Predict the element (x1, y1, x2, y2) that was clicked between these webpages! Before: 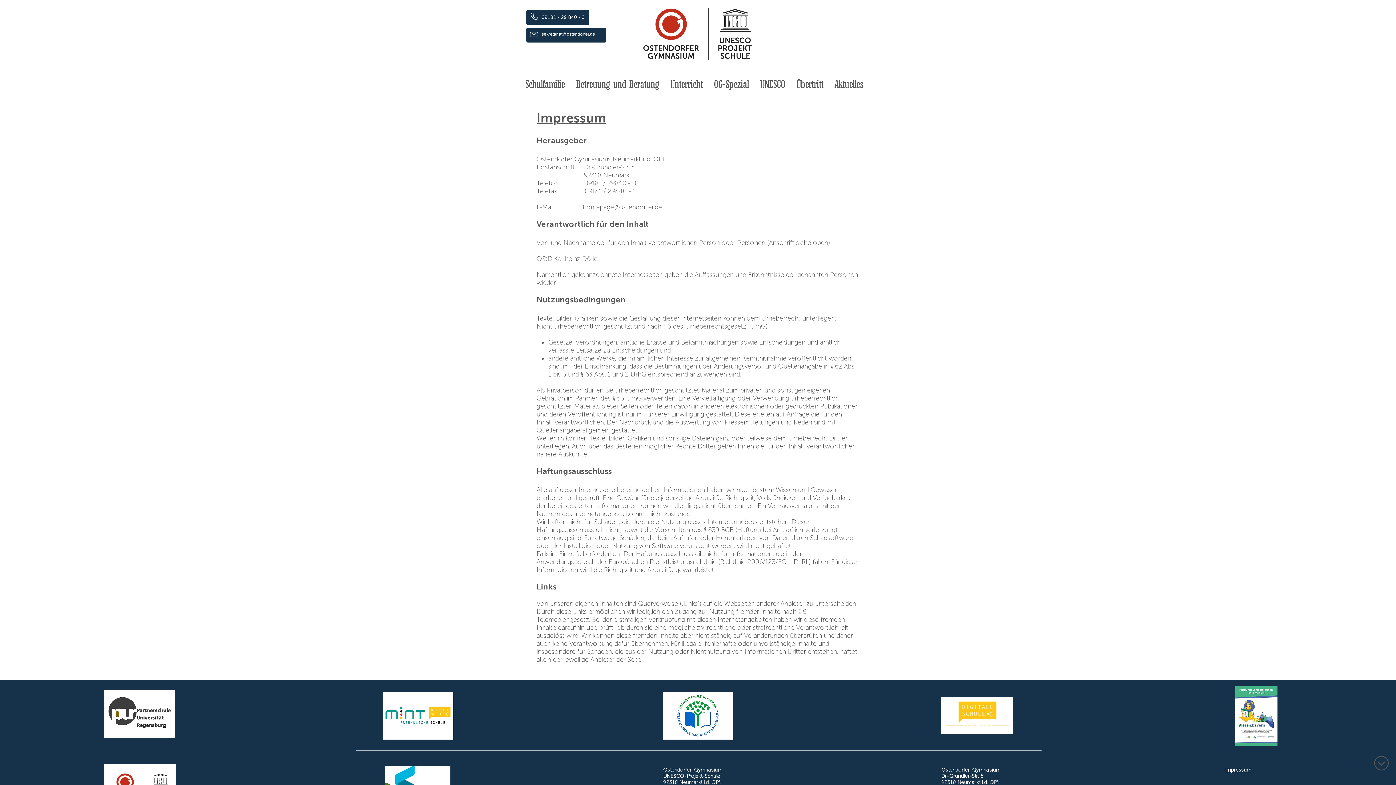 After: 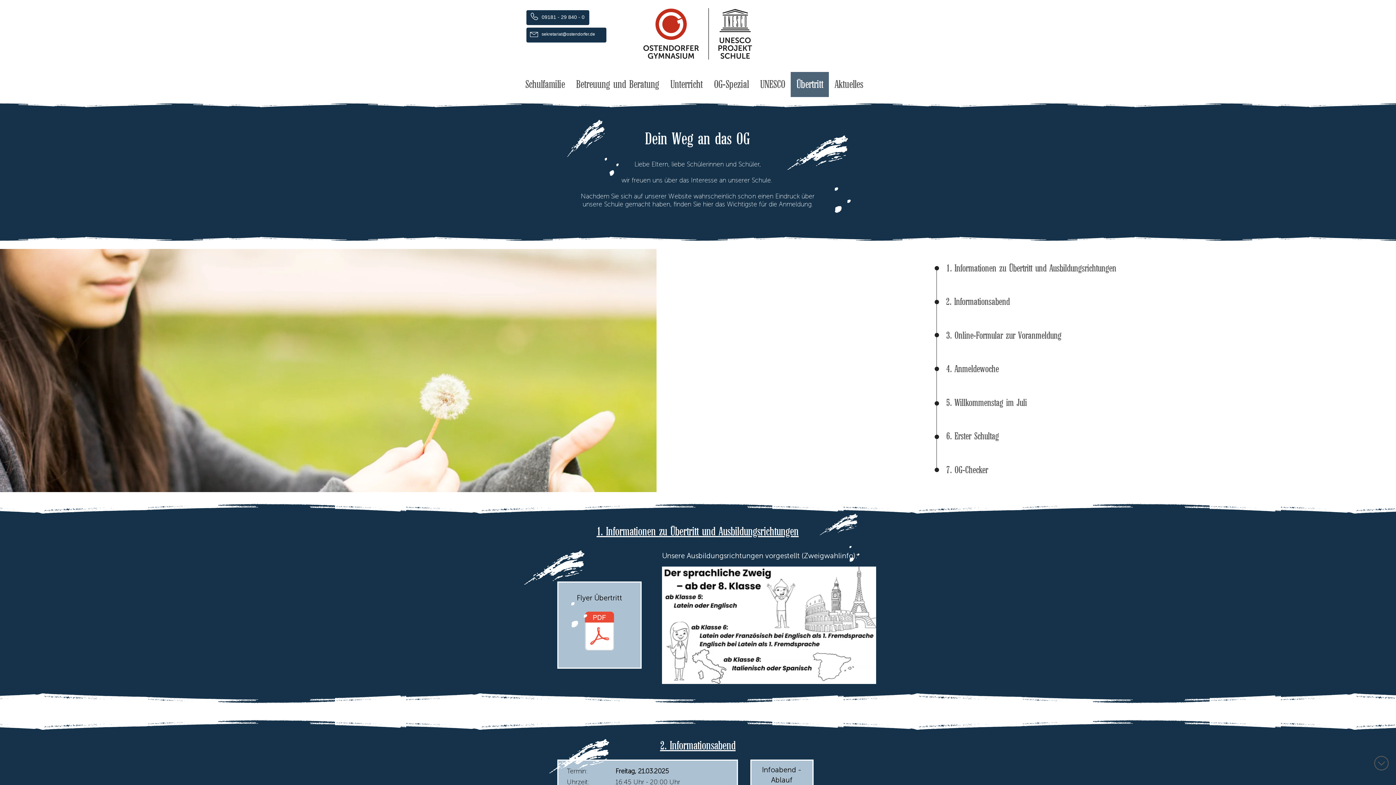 Action: bbox: (790, 72, 829, 97) label: Übertritt